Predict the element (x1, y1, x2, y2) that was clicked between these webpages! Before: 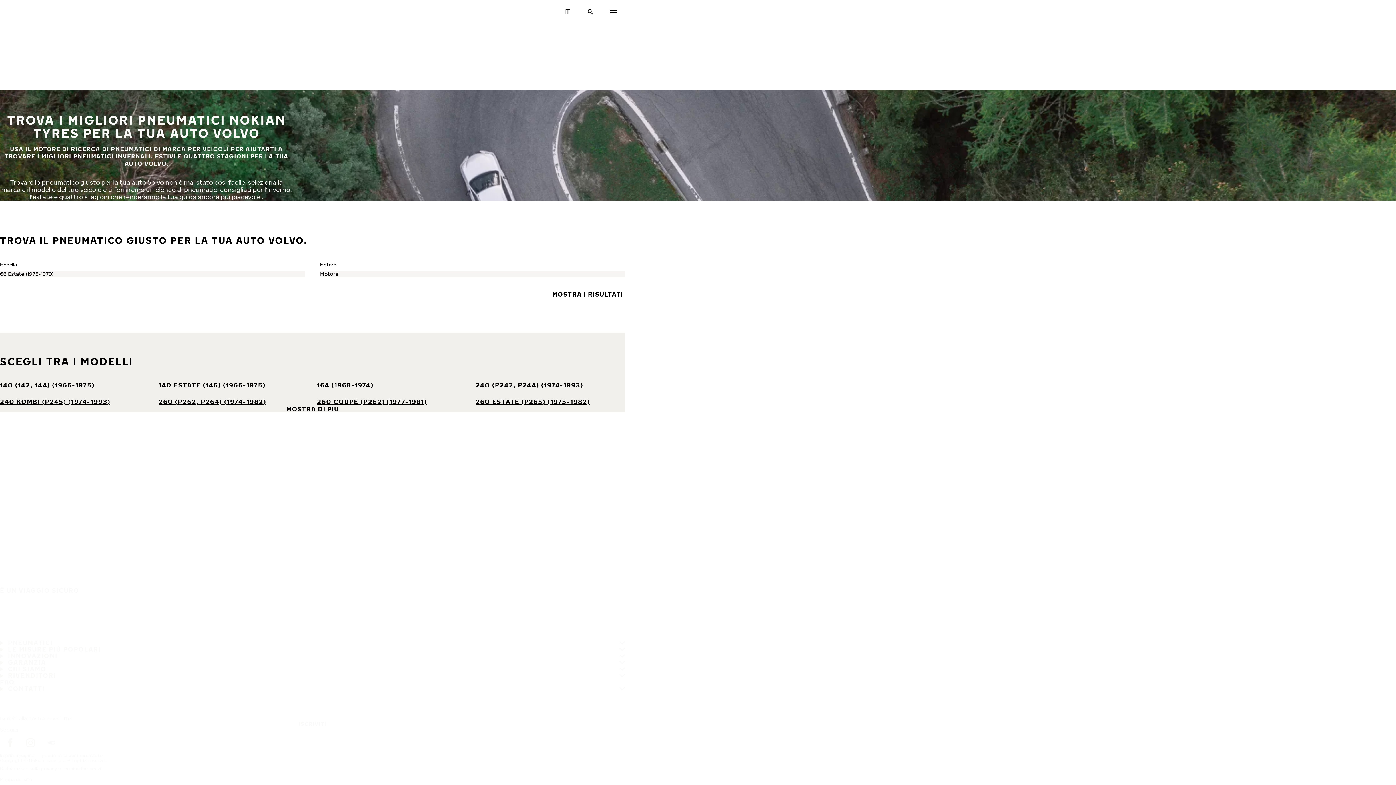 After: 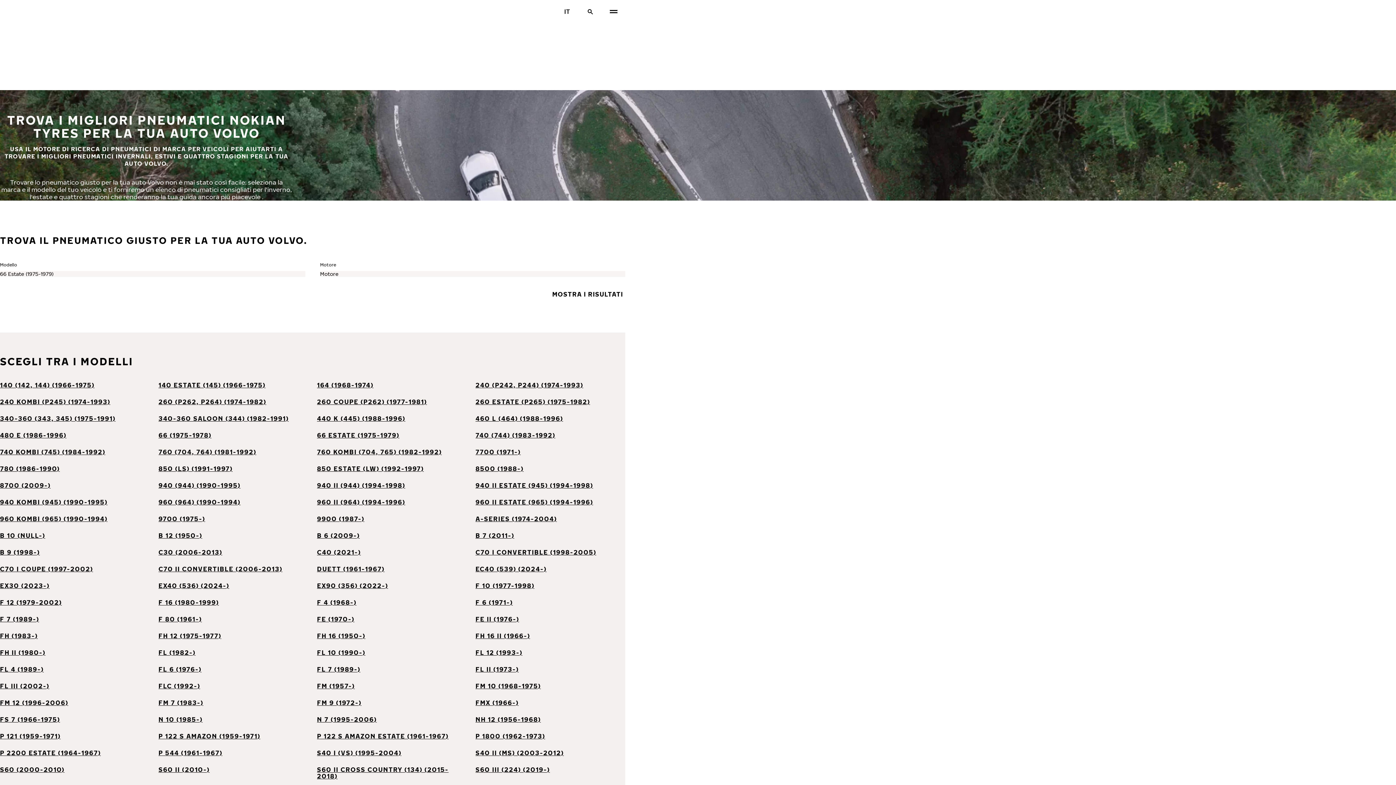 Action: label: MOSTRA DI PIÙ bbox: (284, 406, 341, 412)